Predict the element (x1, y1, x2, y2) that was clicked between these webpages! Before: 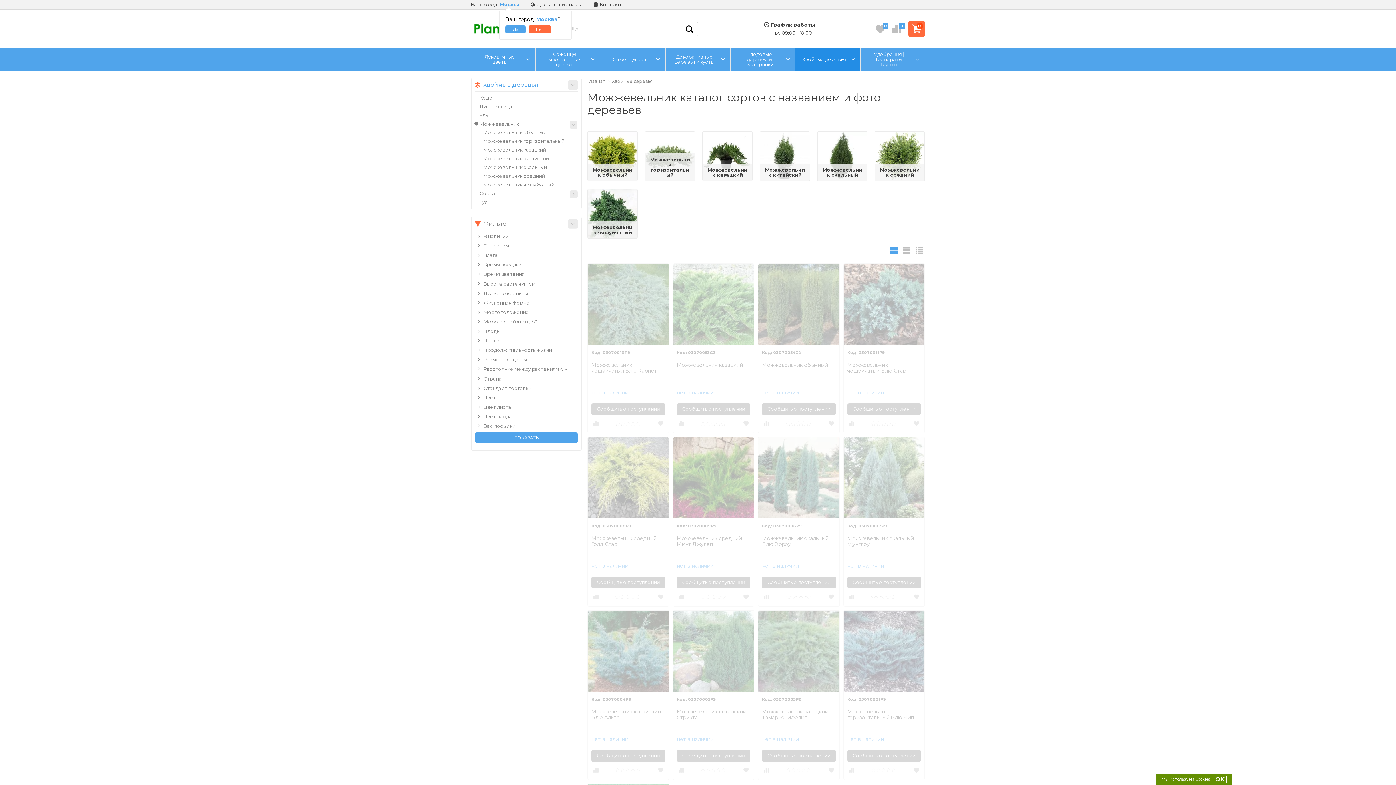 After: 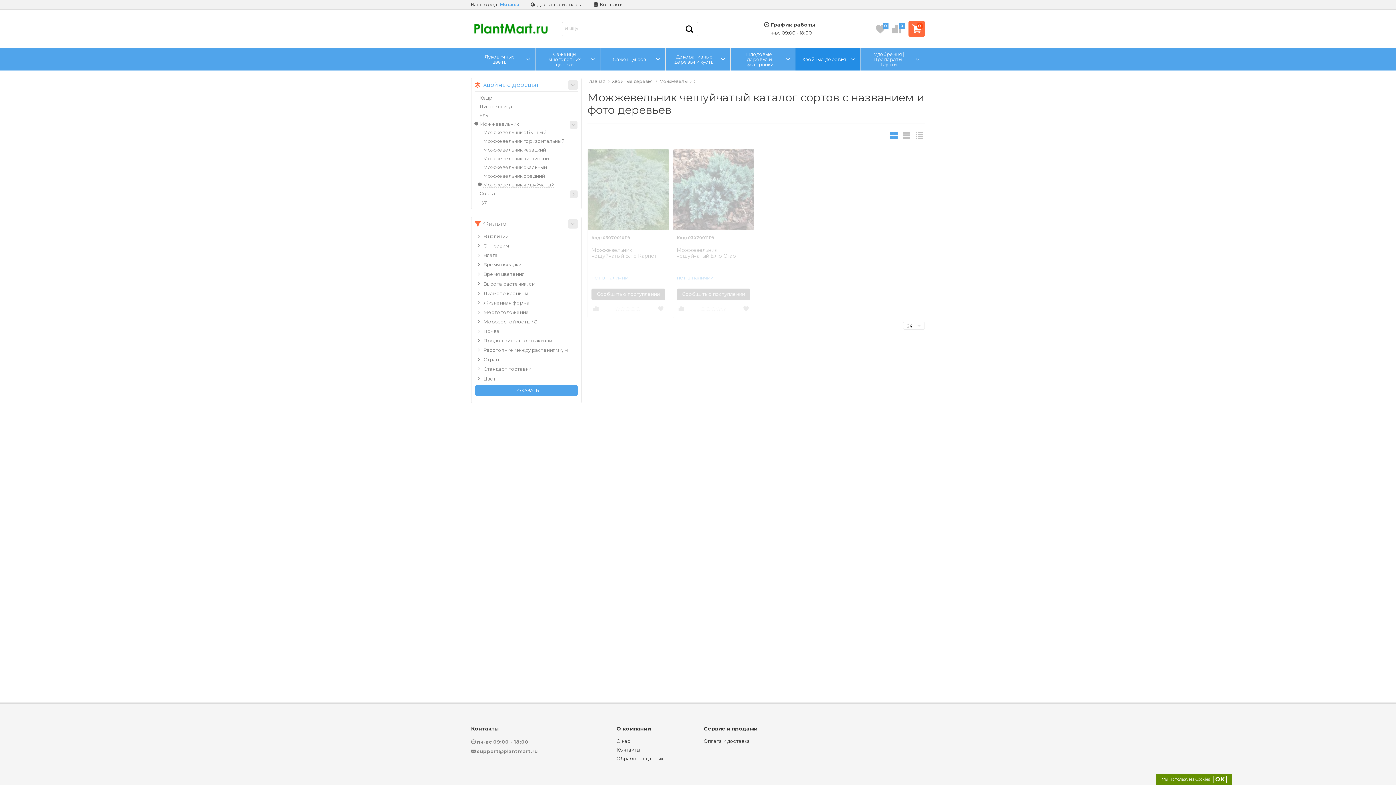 Action: label: Можжевельник чешуйчатый bbox: (584, 188, 641, 238)